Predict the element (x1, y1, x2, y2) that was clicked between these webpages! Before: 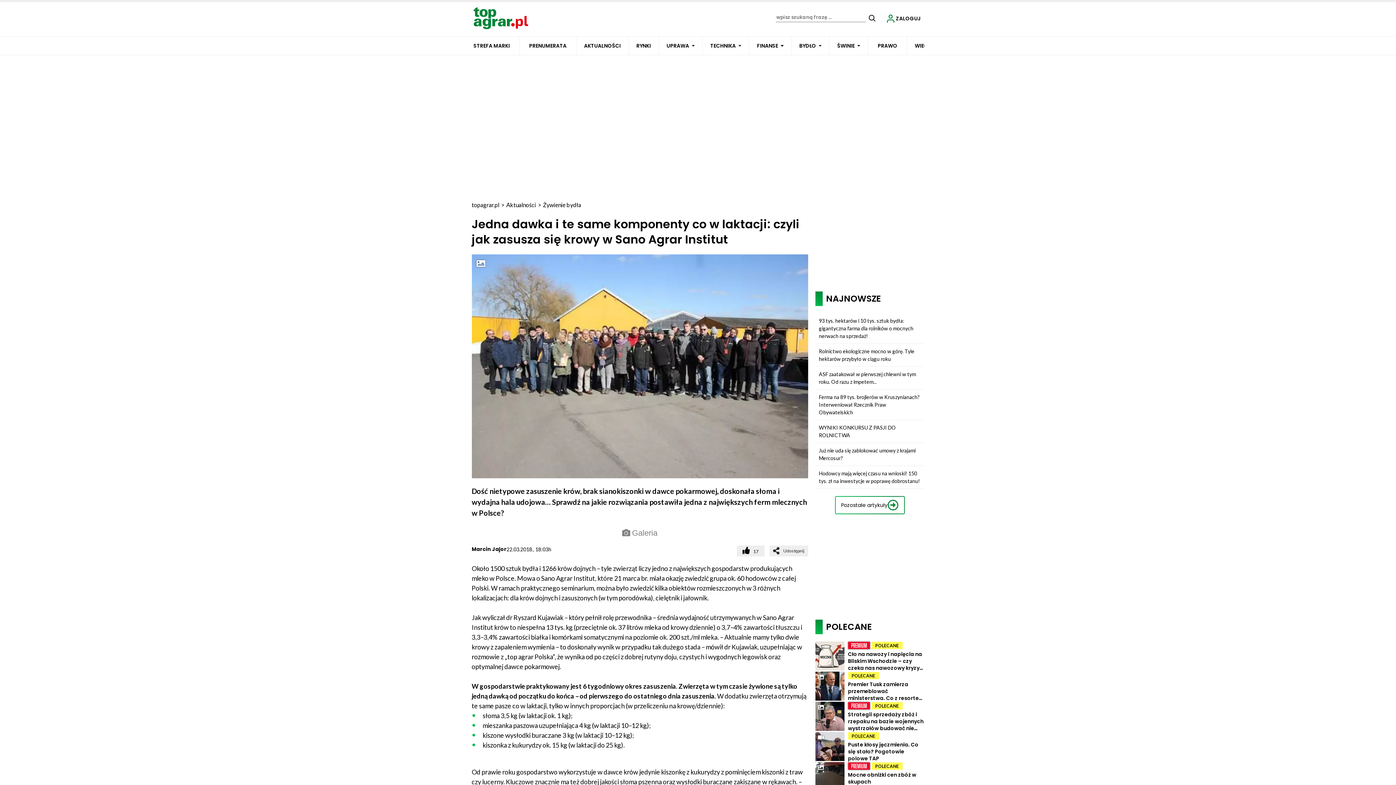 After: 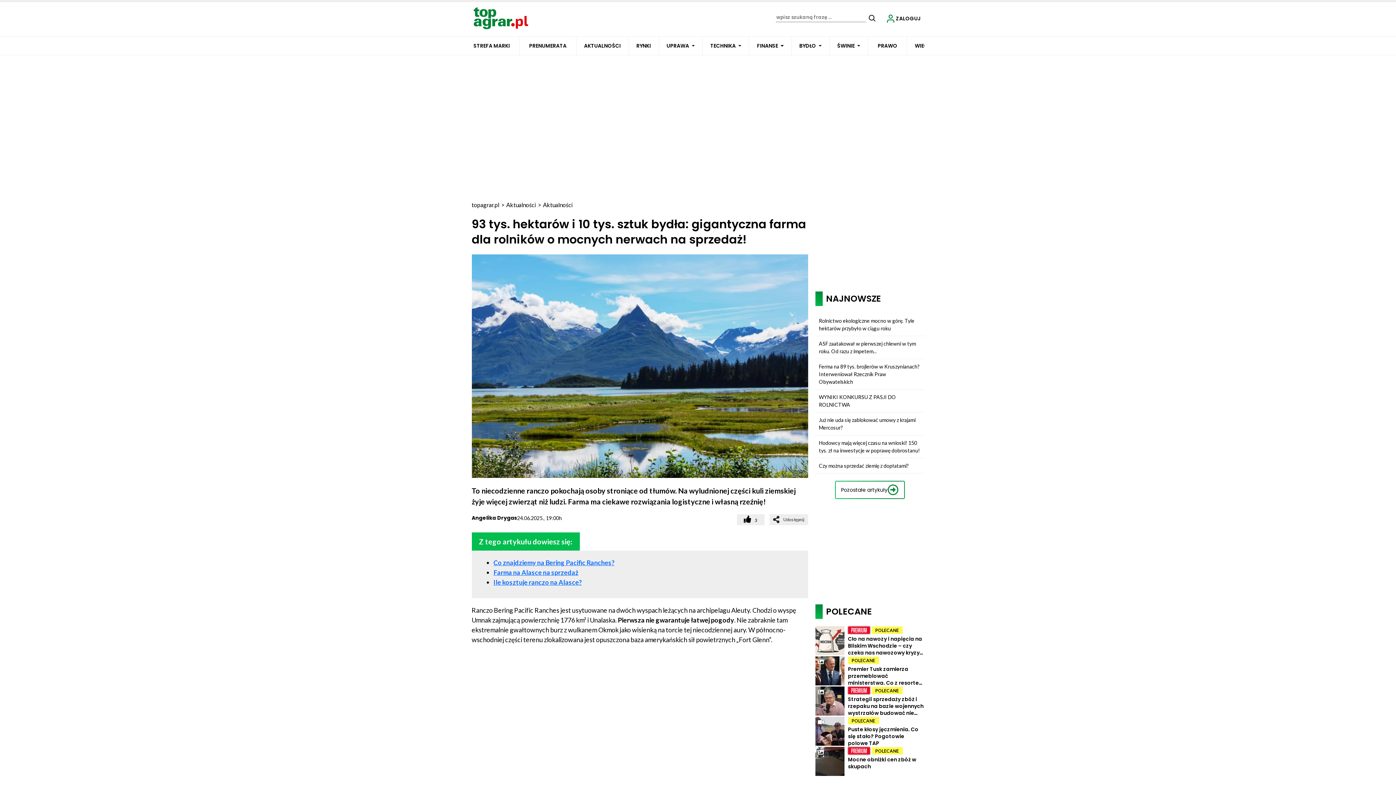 Action: bbox: (815, 313, 924, 344) label: 93 tys. hektarów i 10 tys. sztuk bydła: gigantyczna farma dla rolników o mocnych nerwach na sprzedaż!